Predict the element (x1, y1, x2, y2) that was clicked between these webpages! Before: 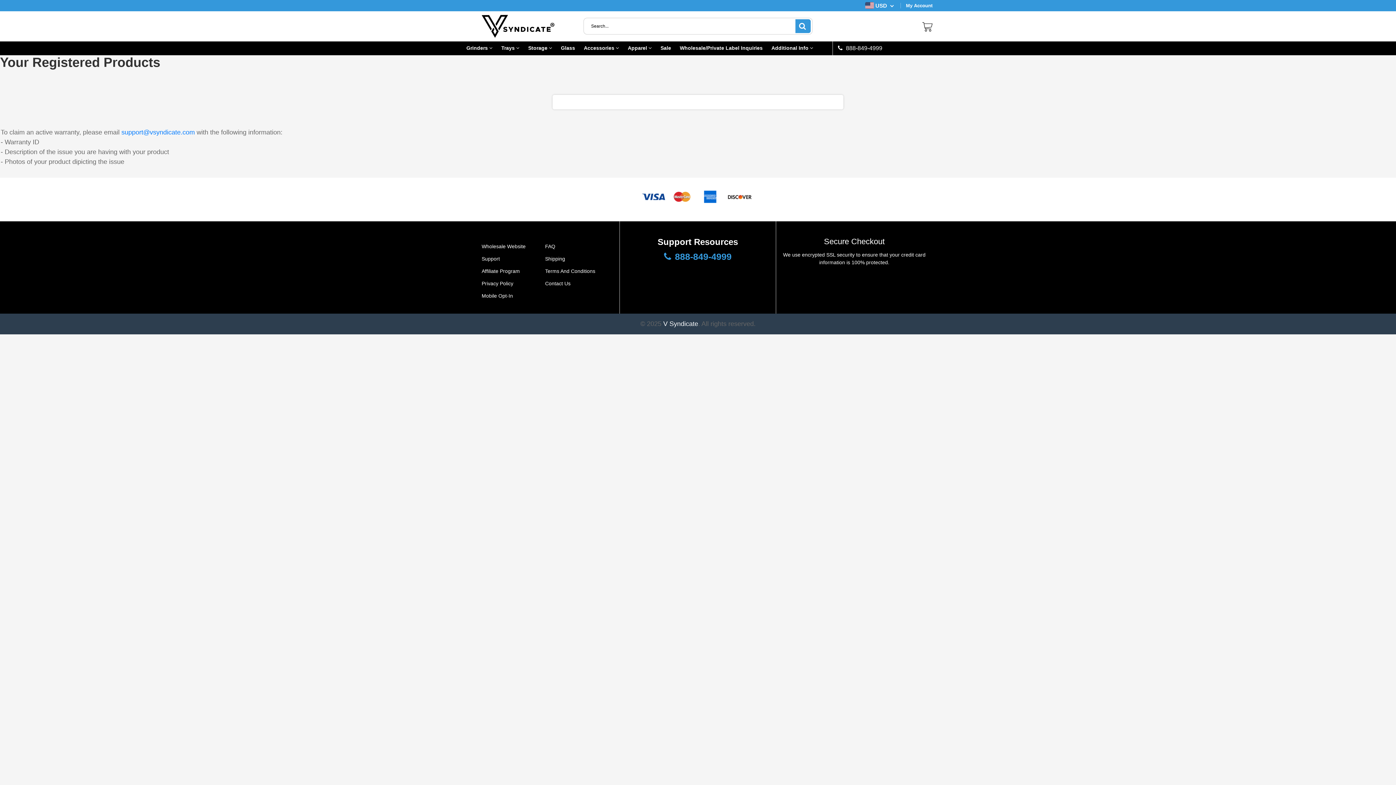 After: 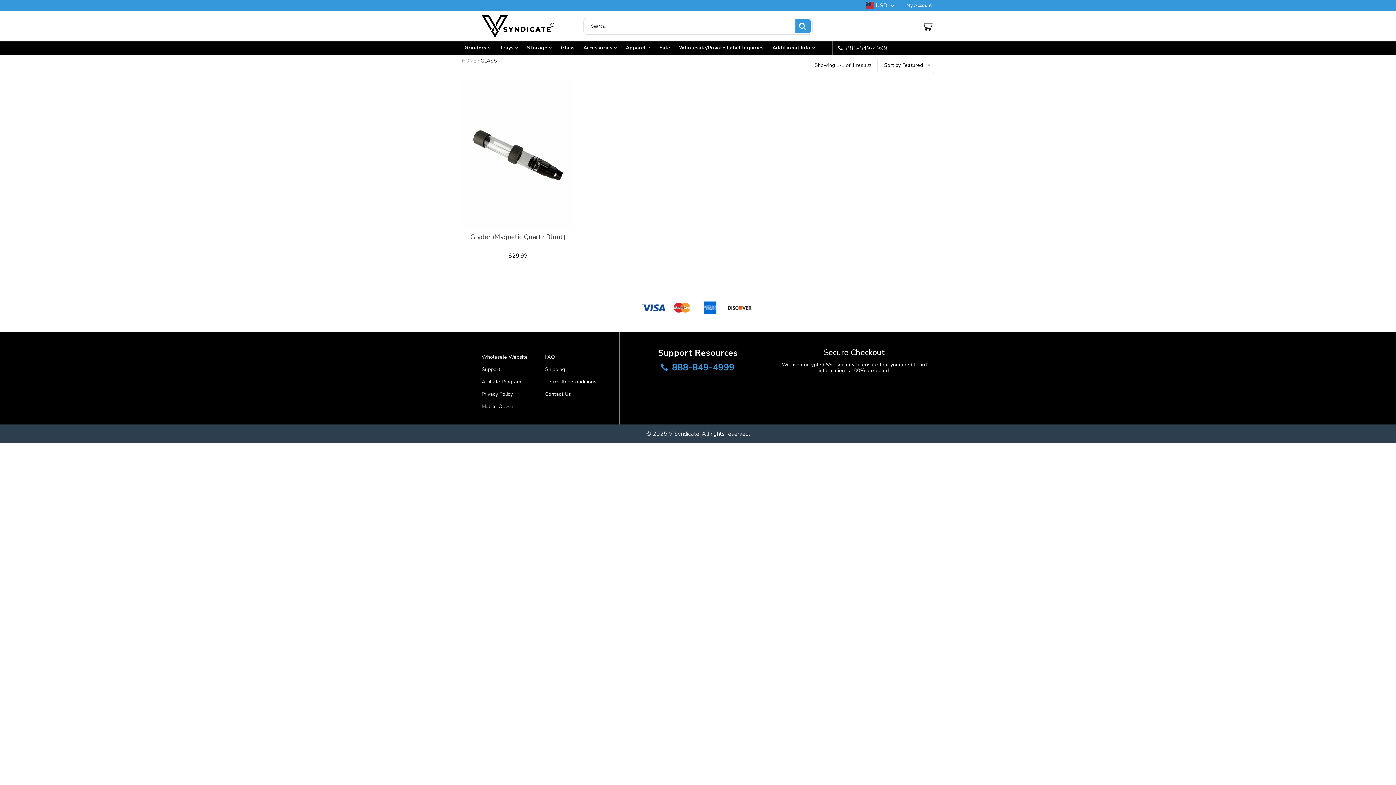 Action: bbox: (561, 41, 575, 54) label: Glass